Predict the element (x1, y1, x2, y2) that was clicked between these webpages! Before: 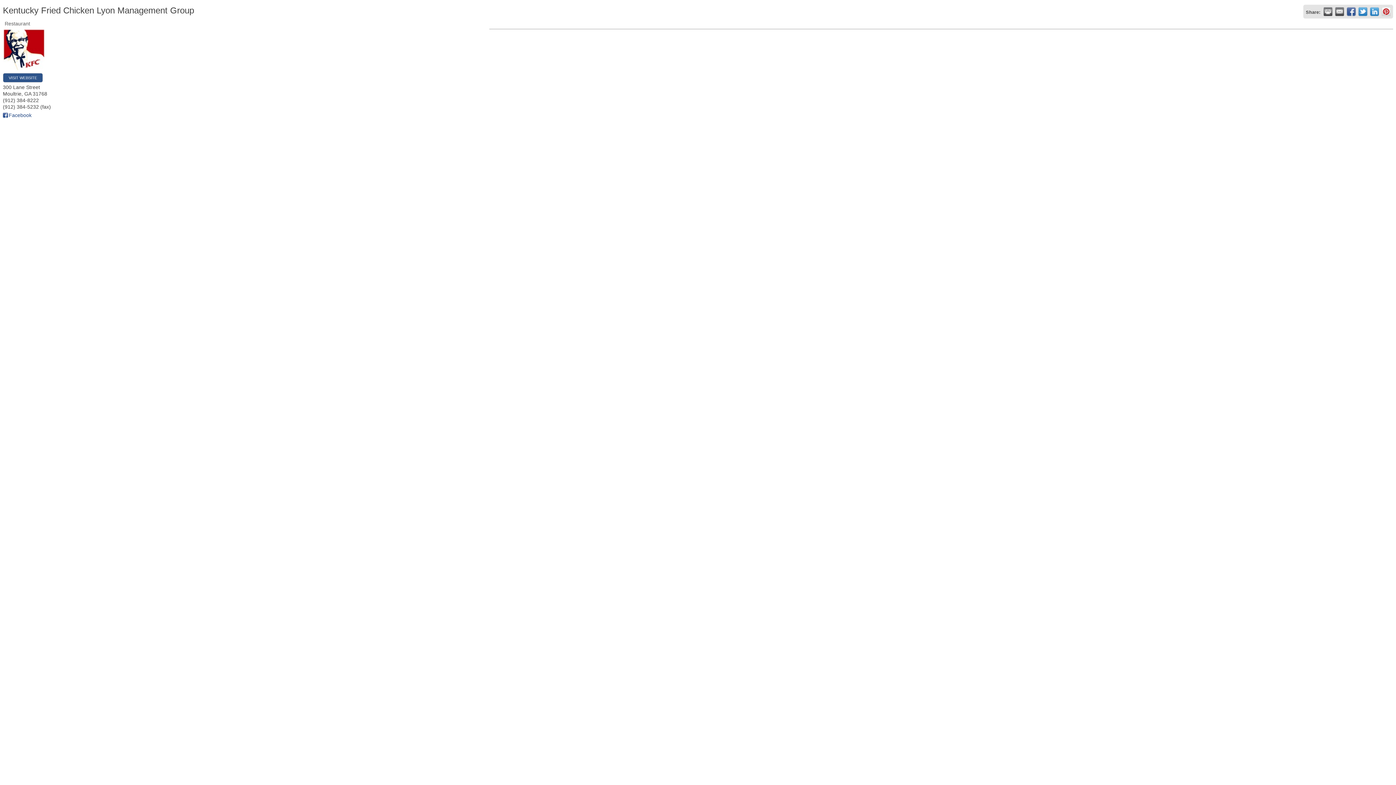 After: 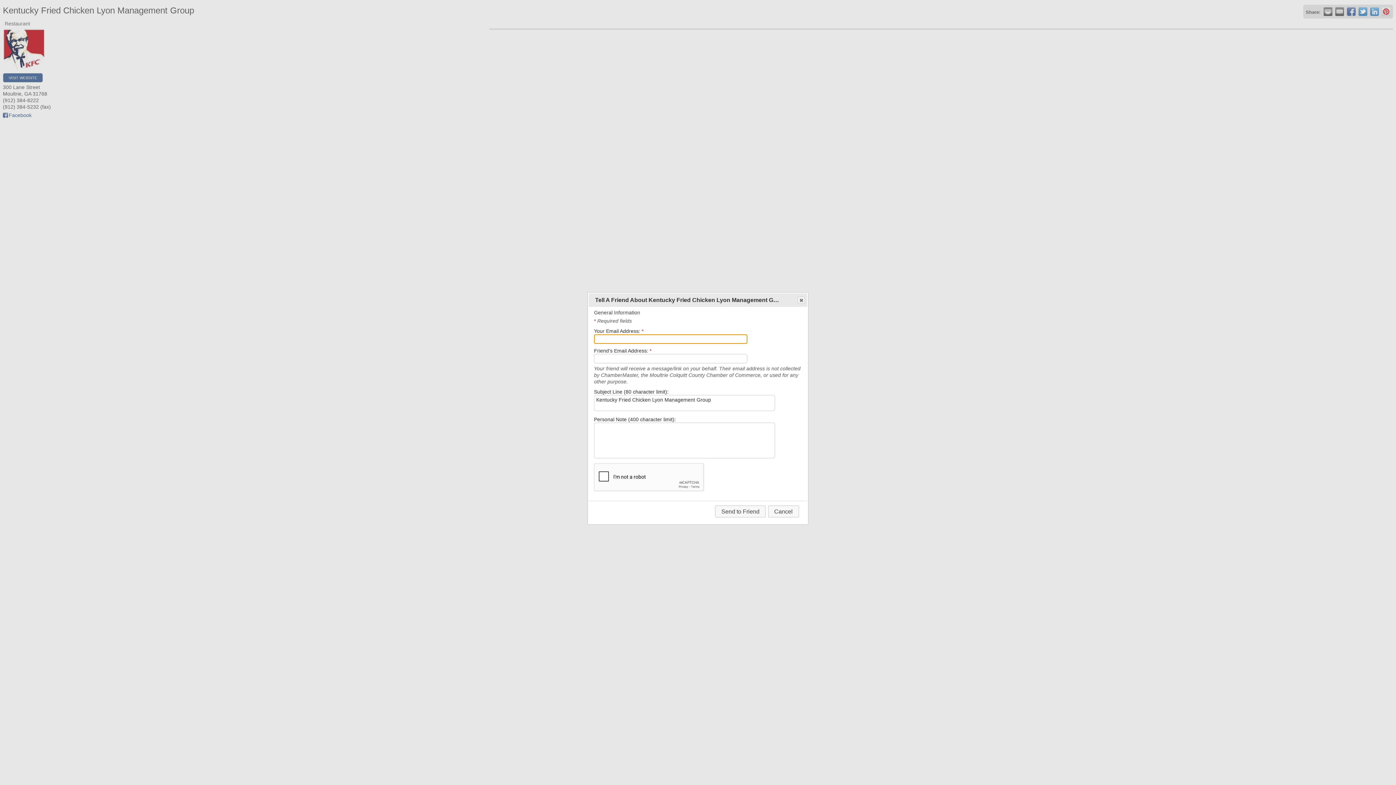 Action: label:   bbox: (1335, 7, 1344, 16)